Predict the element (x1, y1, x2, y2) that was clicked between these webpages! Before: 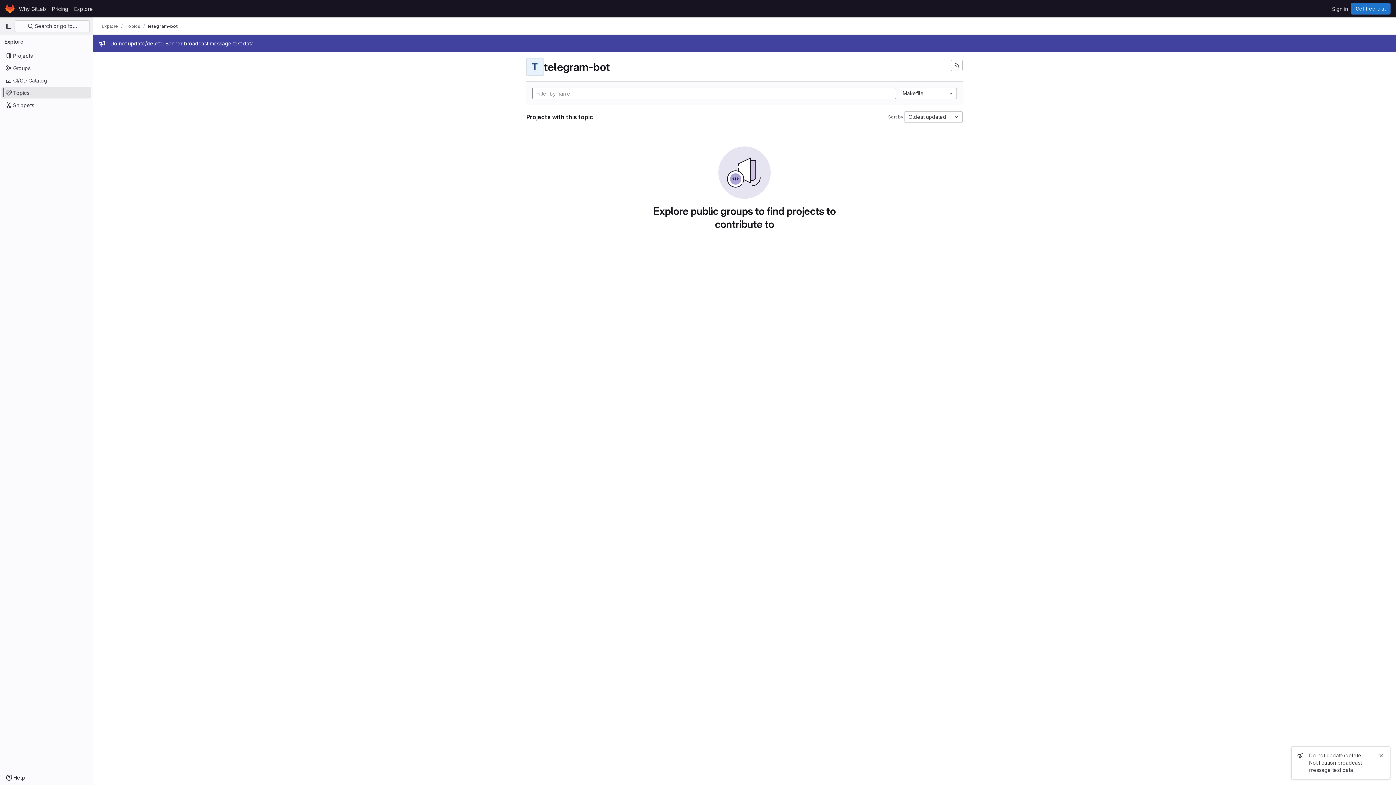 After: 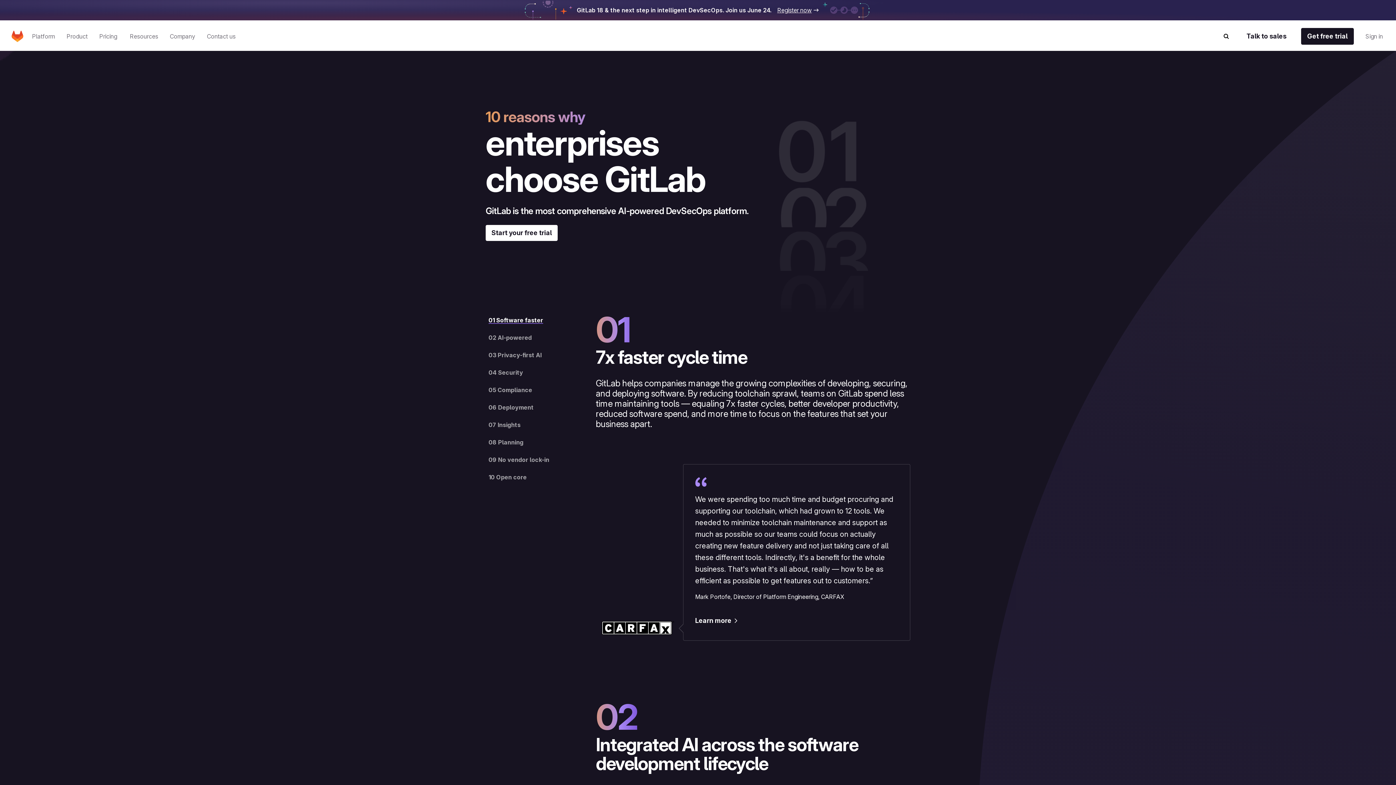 Action: label: Why GitLab bbox: (16, 2, 49, 14)